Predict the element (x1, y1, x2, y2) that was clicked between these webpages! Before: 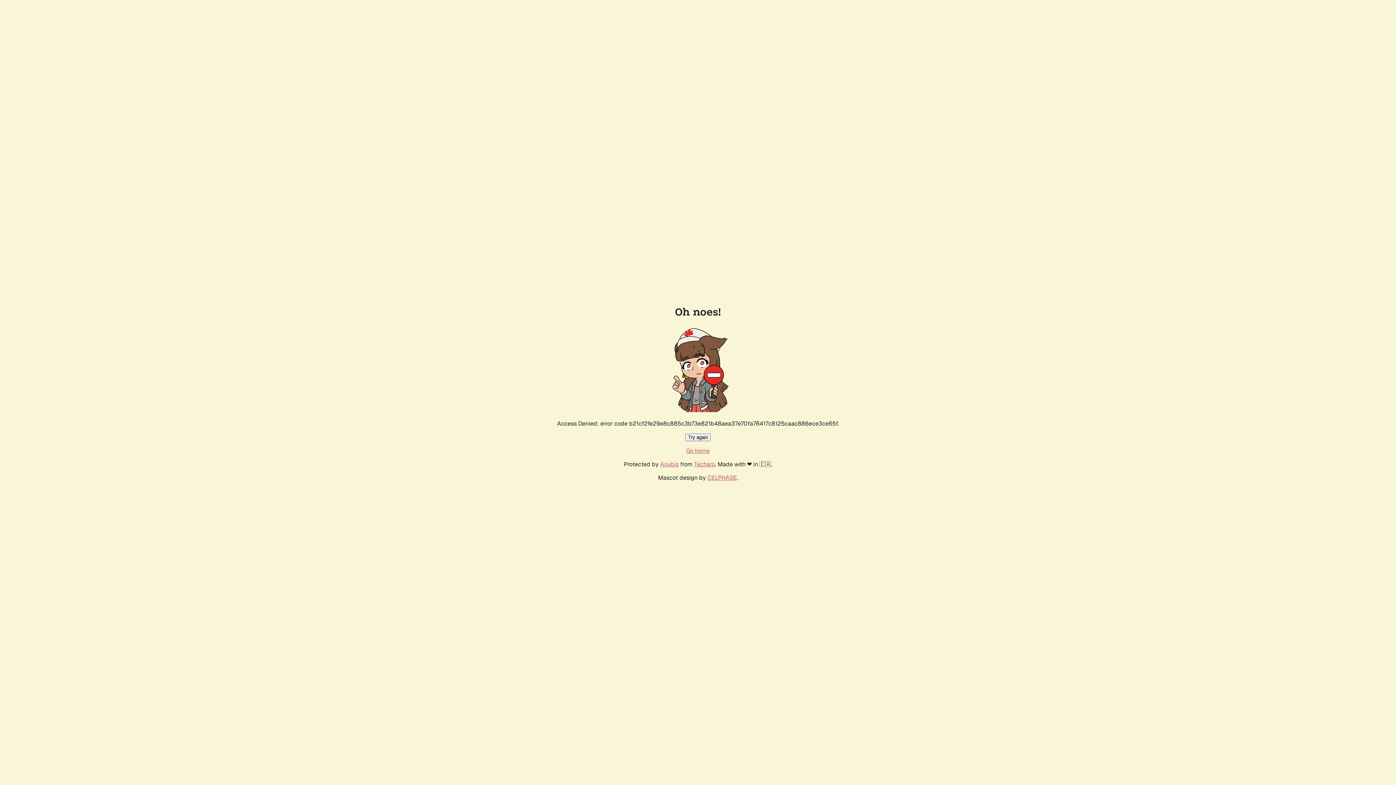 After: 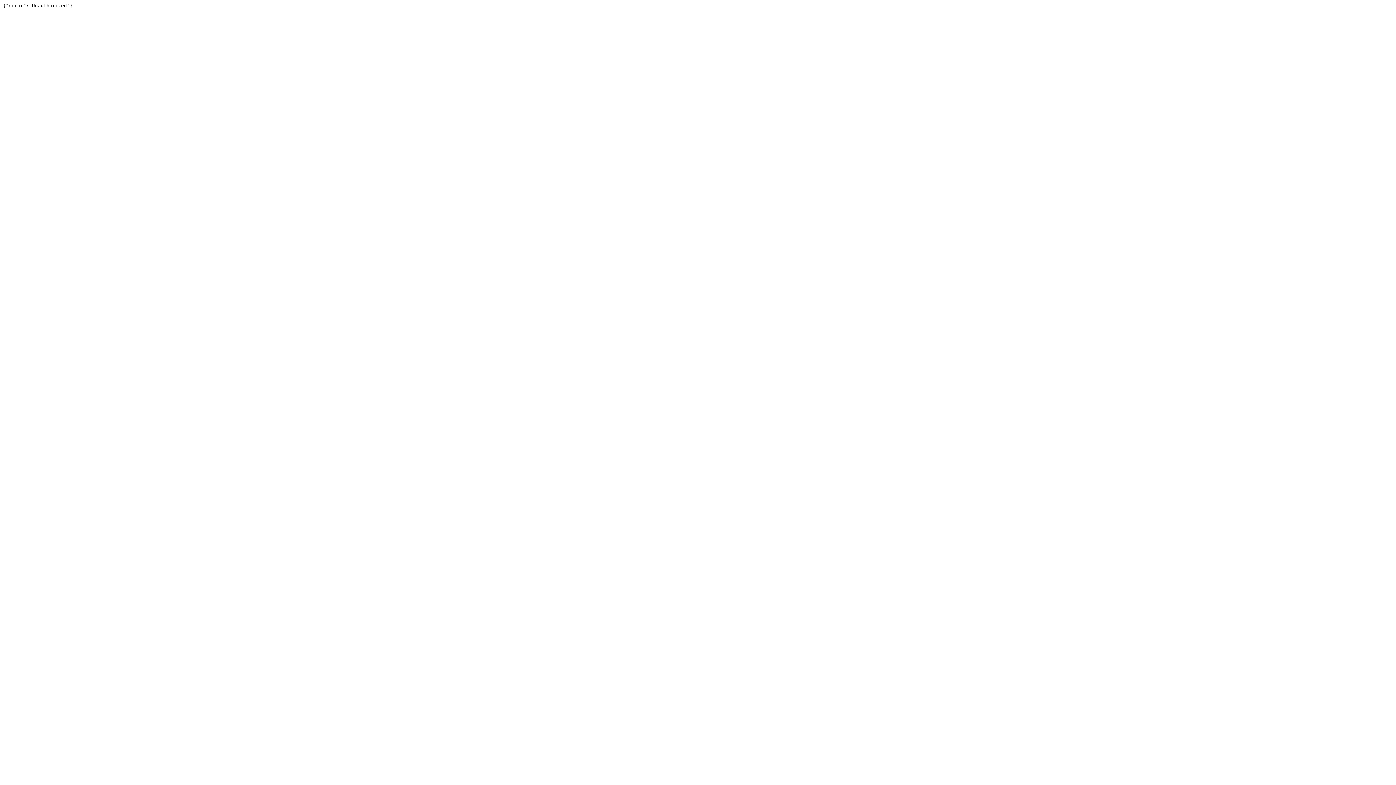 Action: label: Techaro bbox: (694, 460, 715, 468)